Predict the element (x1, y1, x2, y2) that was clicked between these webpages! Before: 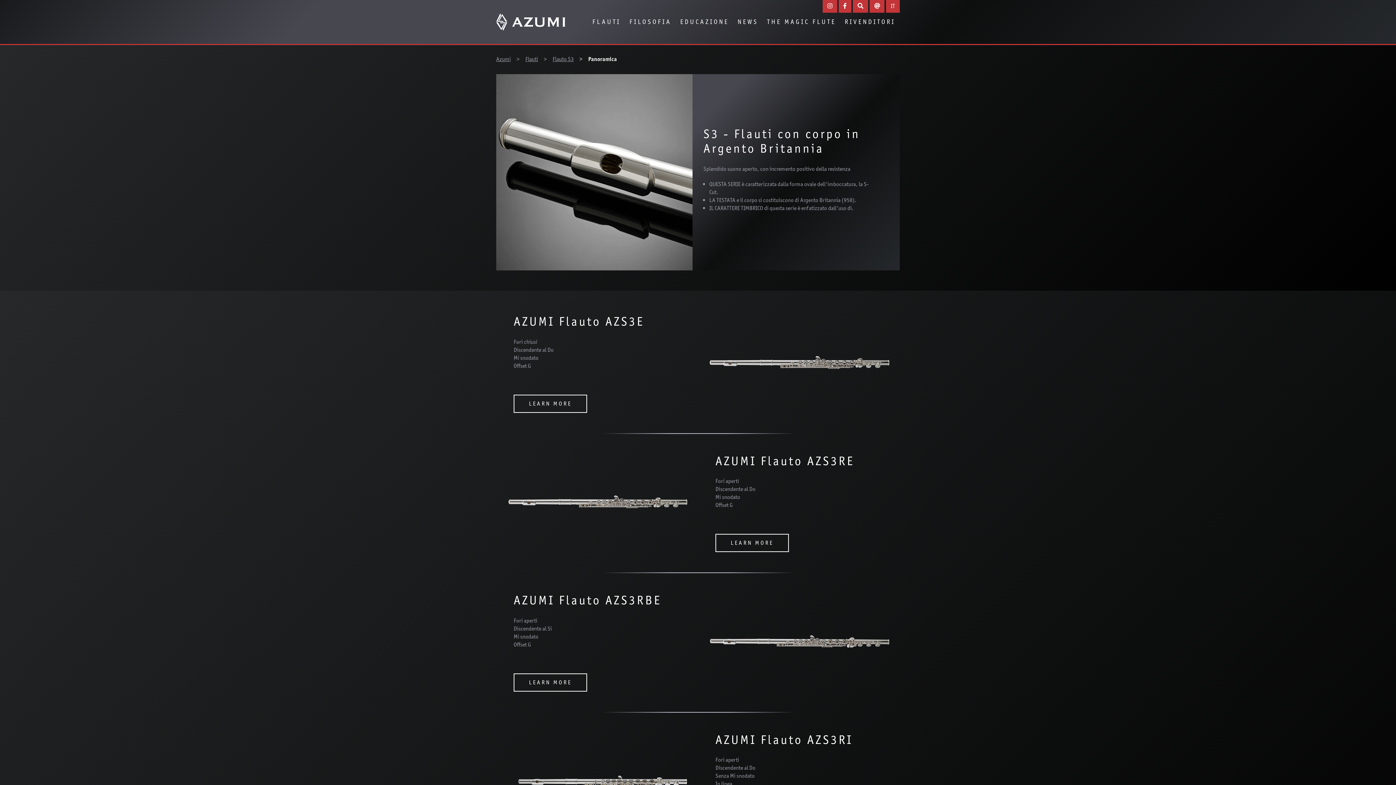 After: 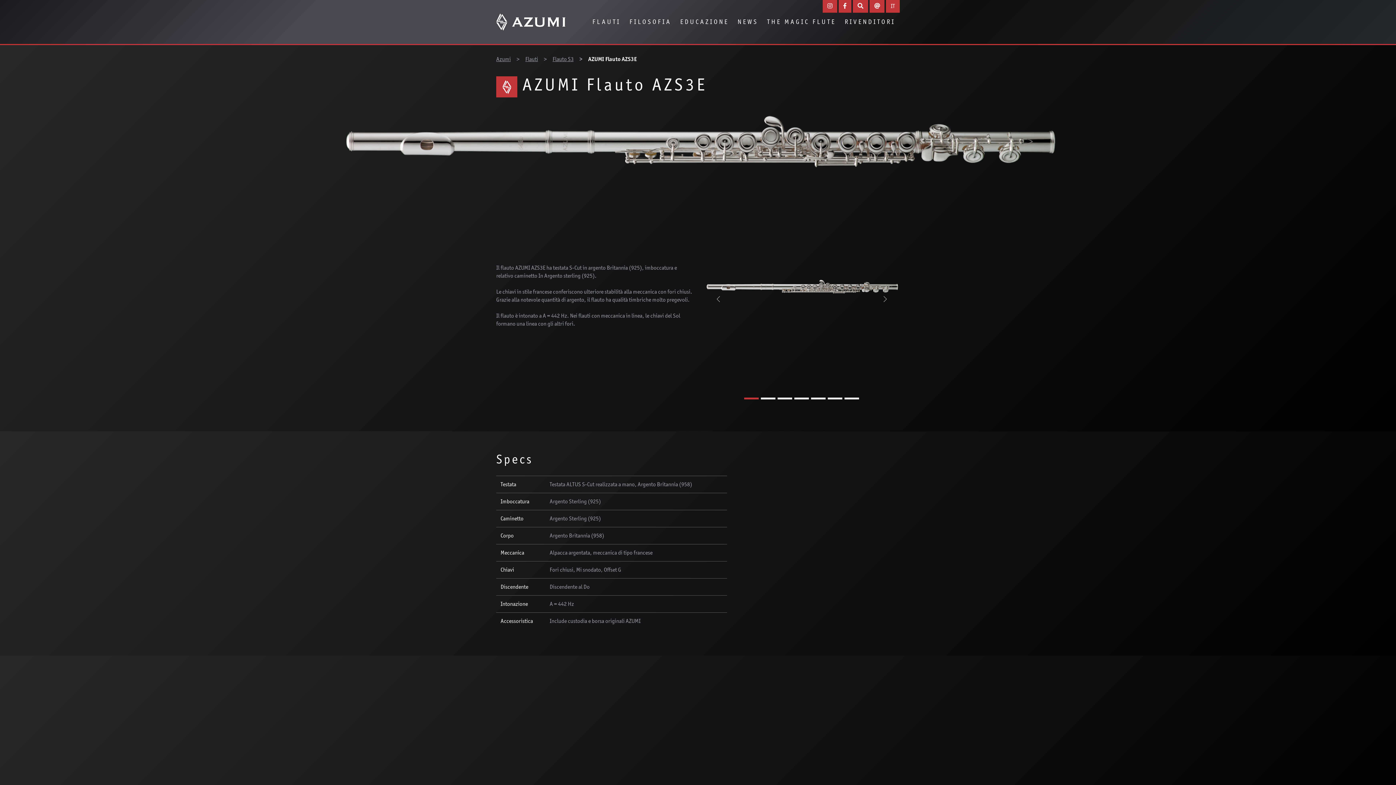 Action: bbox: (513, 394, 587, 412) label: LEARN MORE